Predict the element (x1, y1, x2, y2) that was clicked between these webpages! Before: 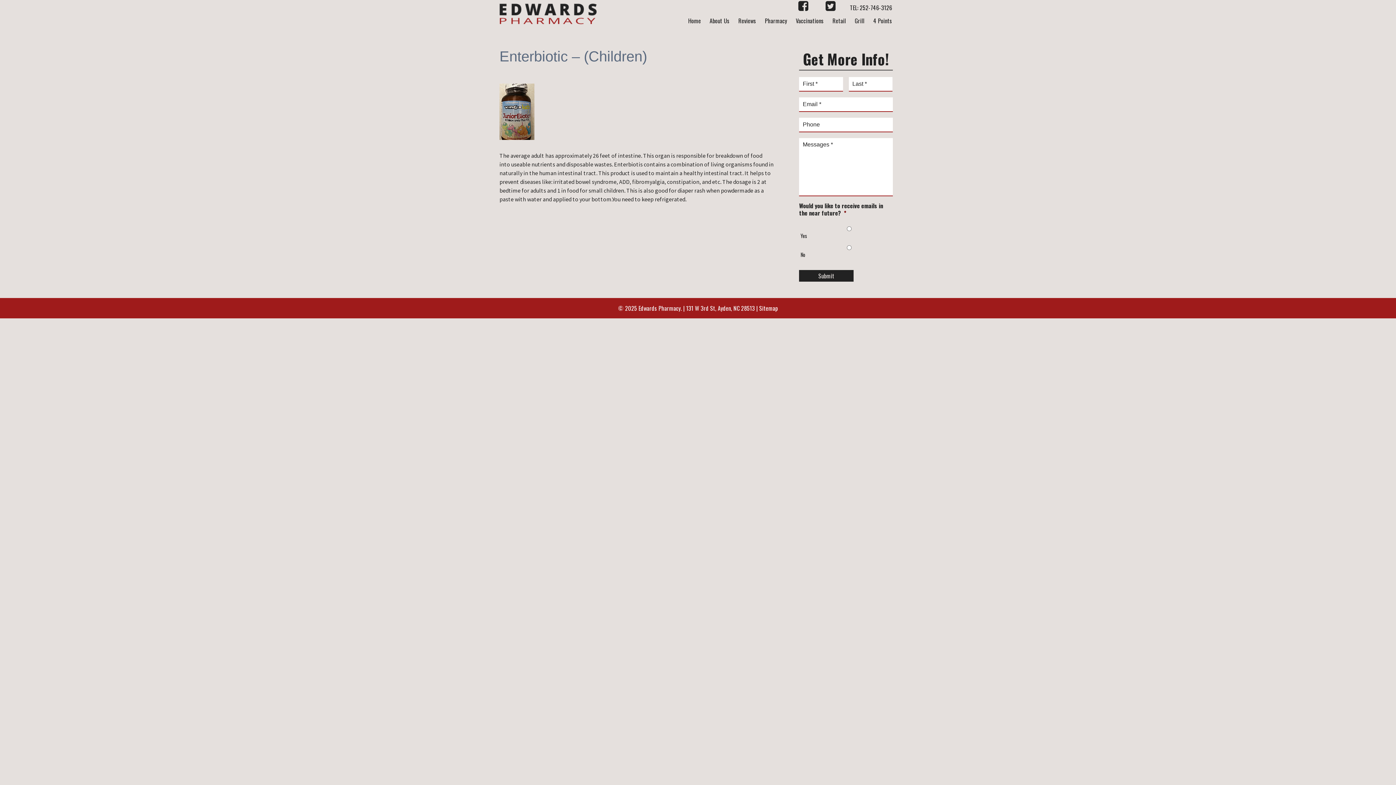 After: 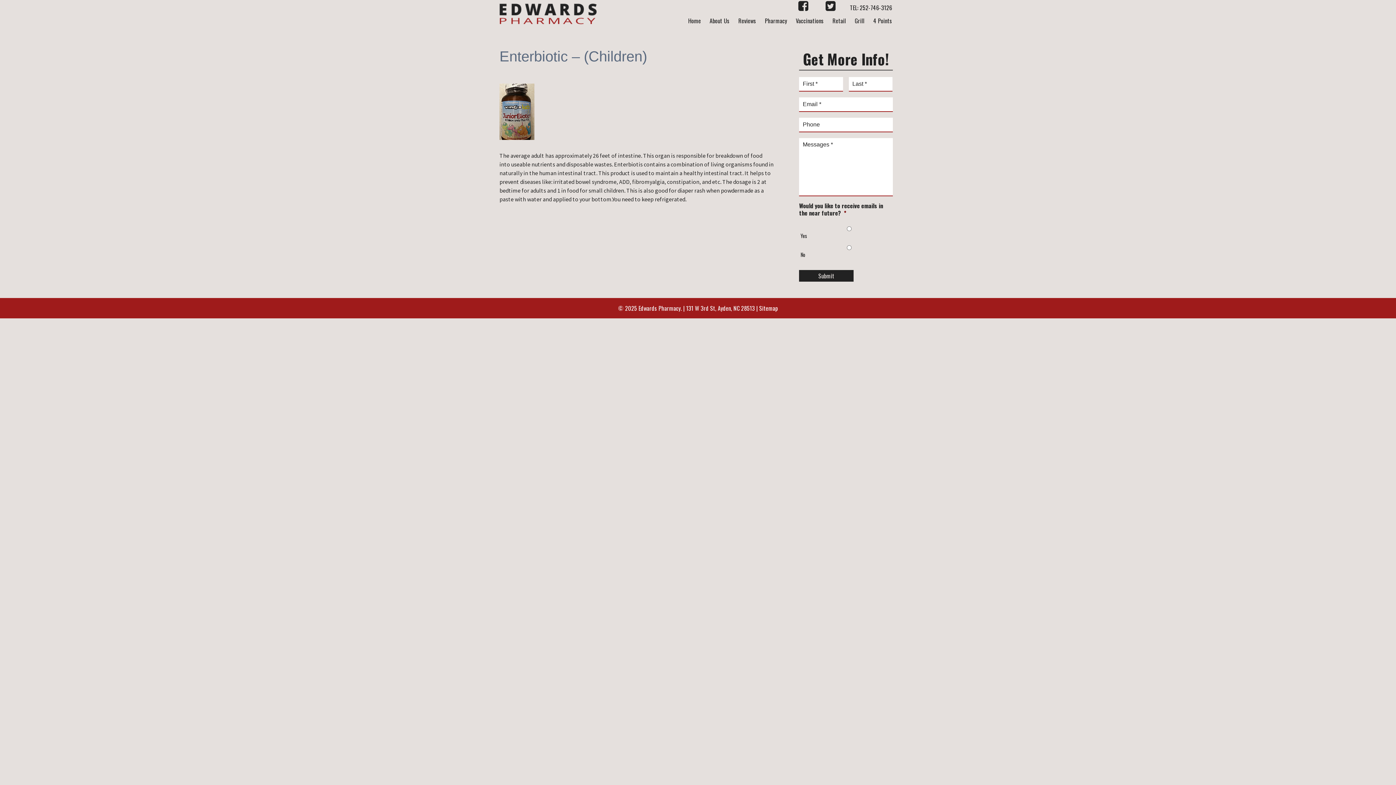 Action: bbox: (817, -3, 844, 13)